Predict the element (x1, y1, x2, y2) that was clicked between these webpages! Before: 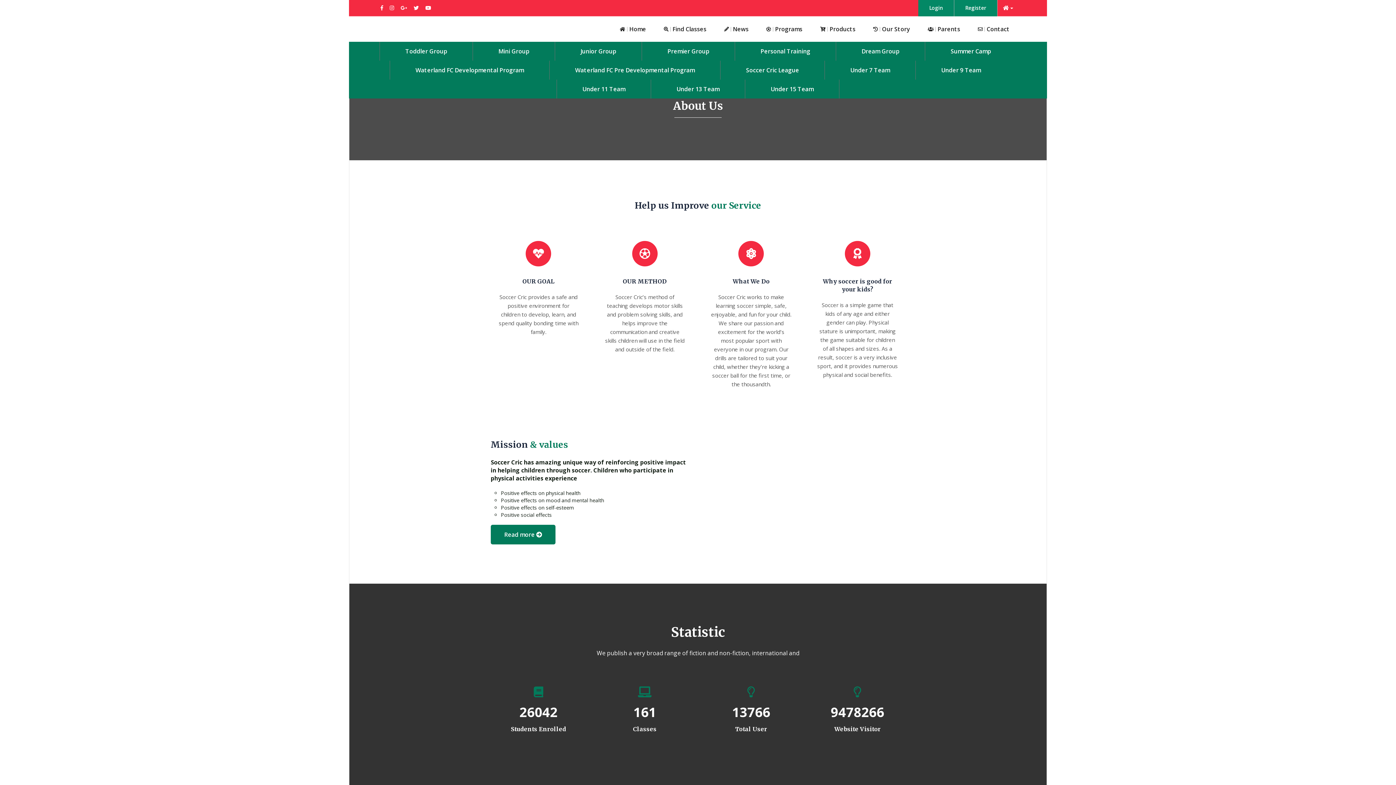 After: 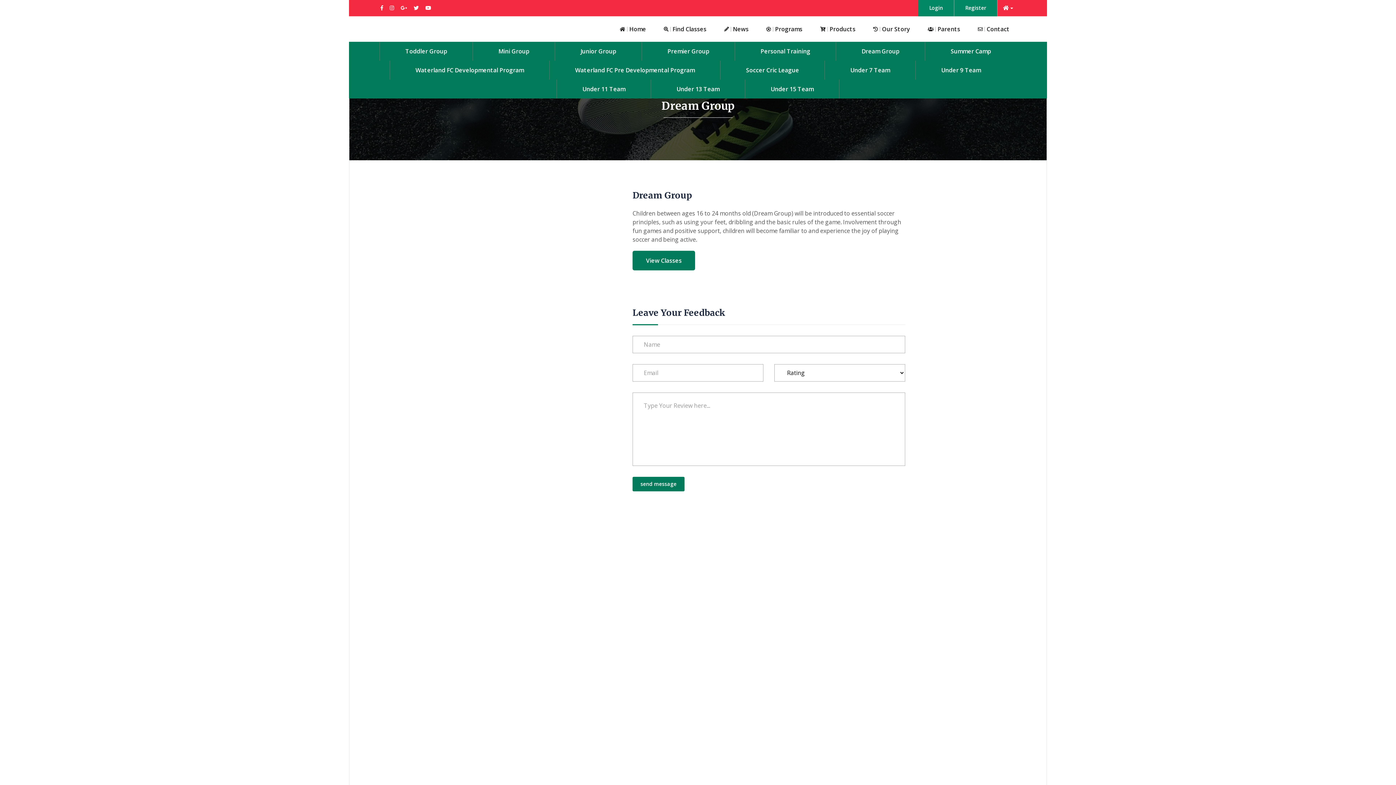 Action: label: Dream Group bbox: (836, 41, 925, 60)